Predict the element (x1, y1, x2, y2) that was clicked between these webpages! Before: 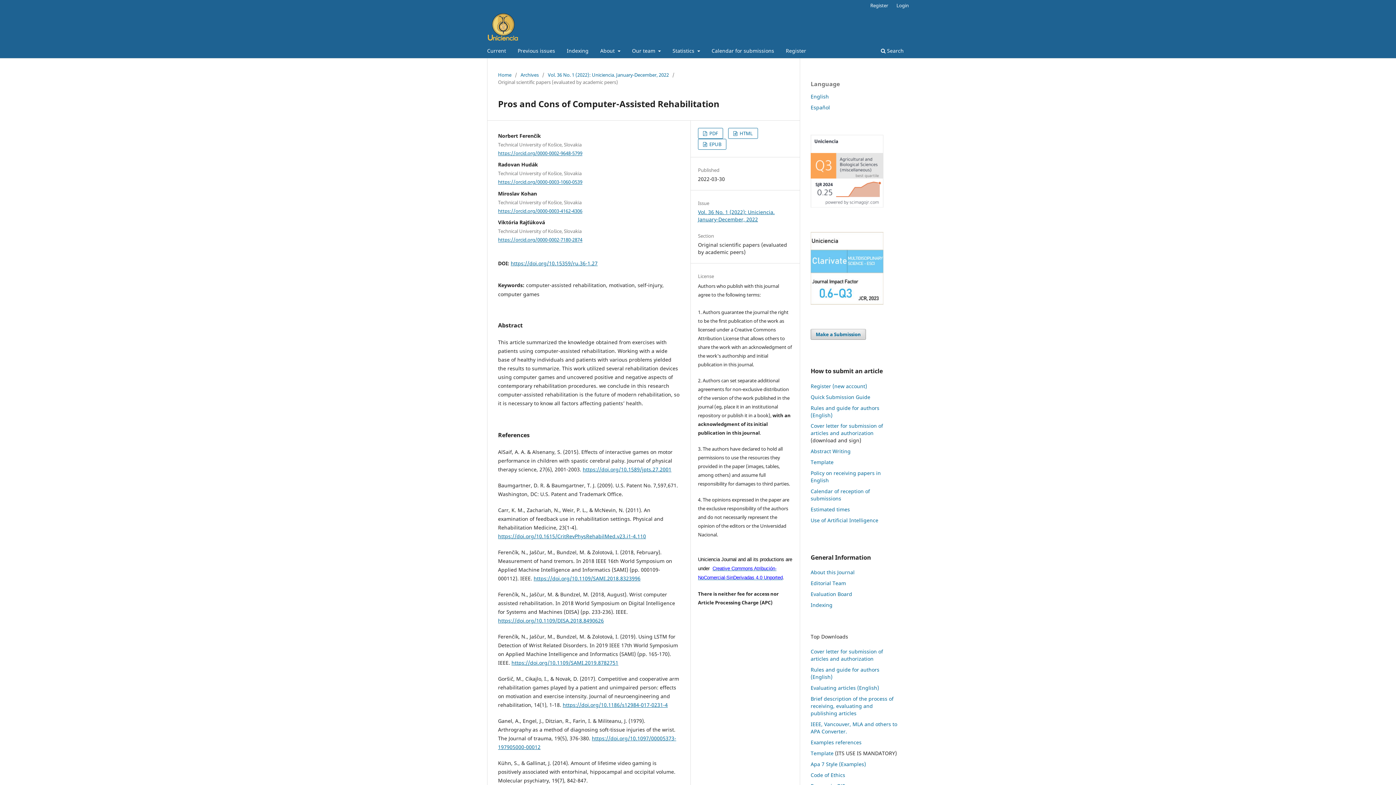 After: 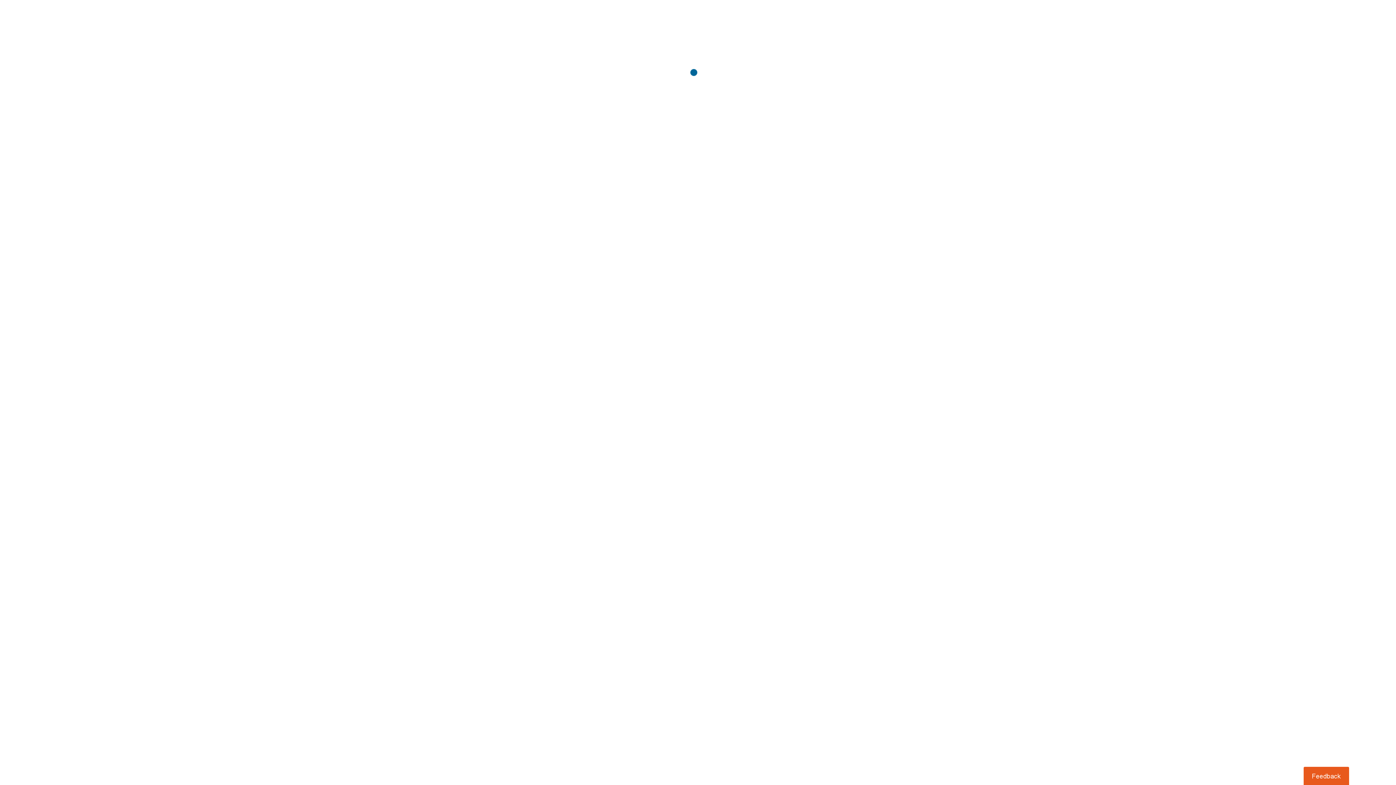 Action: label: https://doi.org/10.1109/SAMI.2019.8782751 bbox: (511, 659, 618, 666)